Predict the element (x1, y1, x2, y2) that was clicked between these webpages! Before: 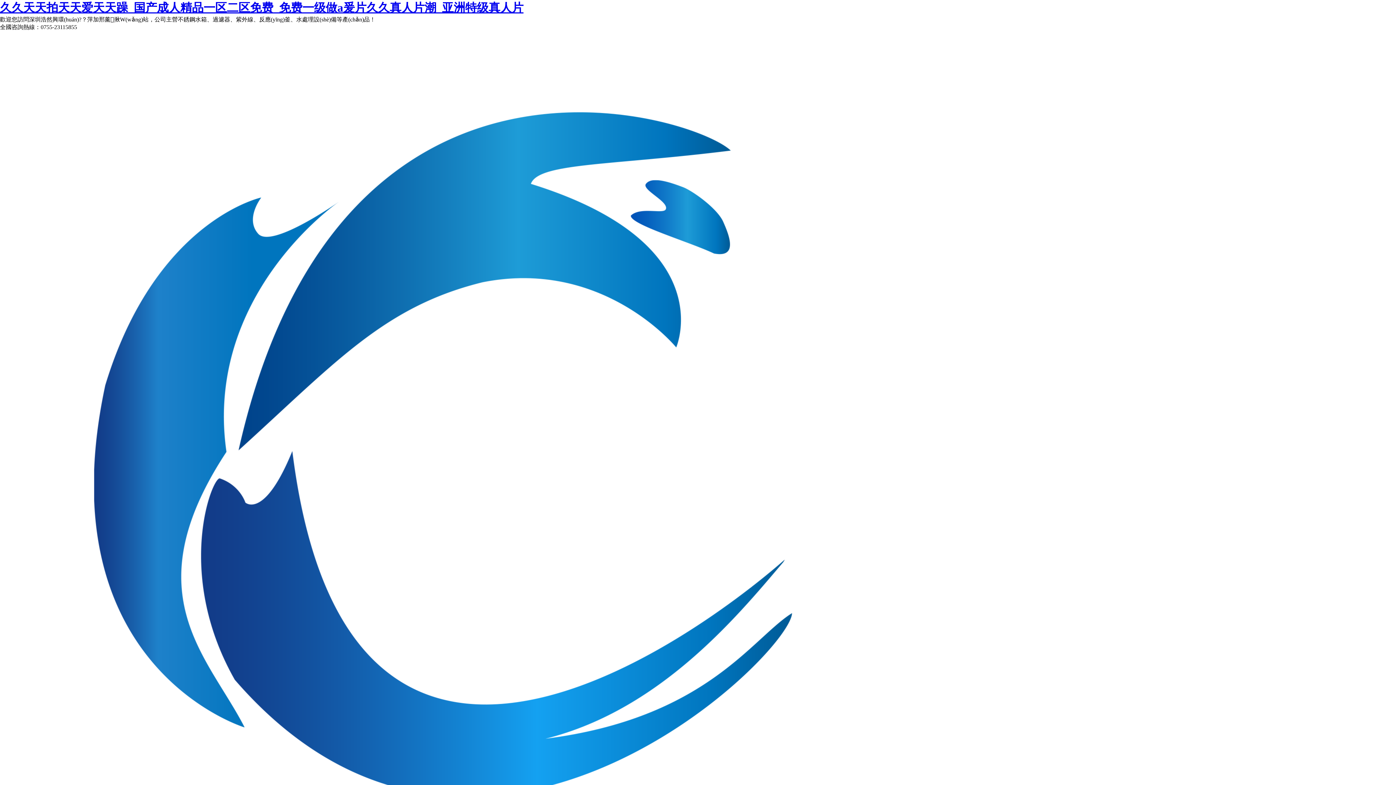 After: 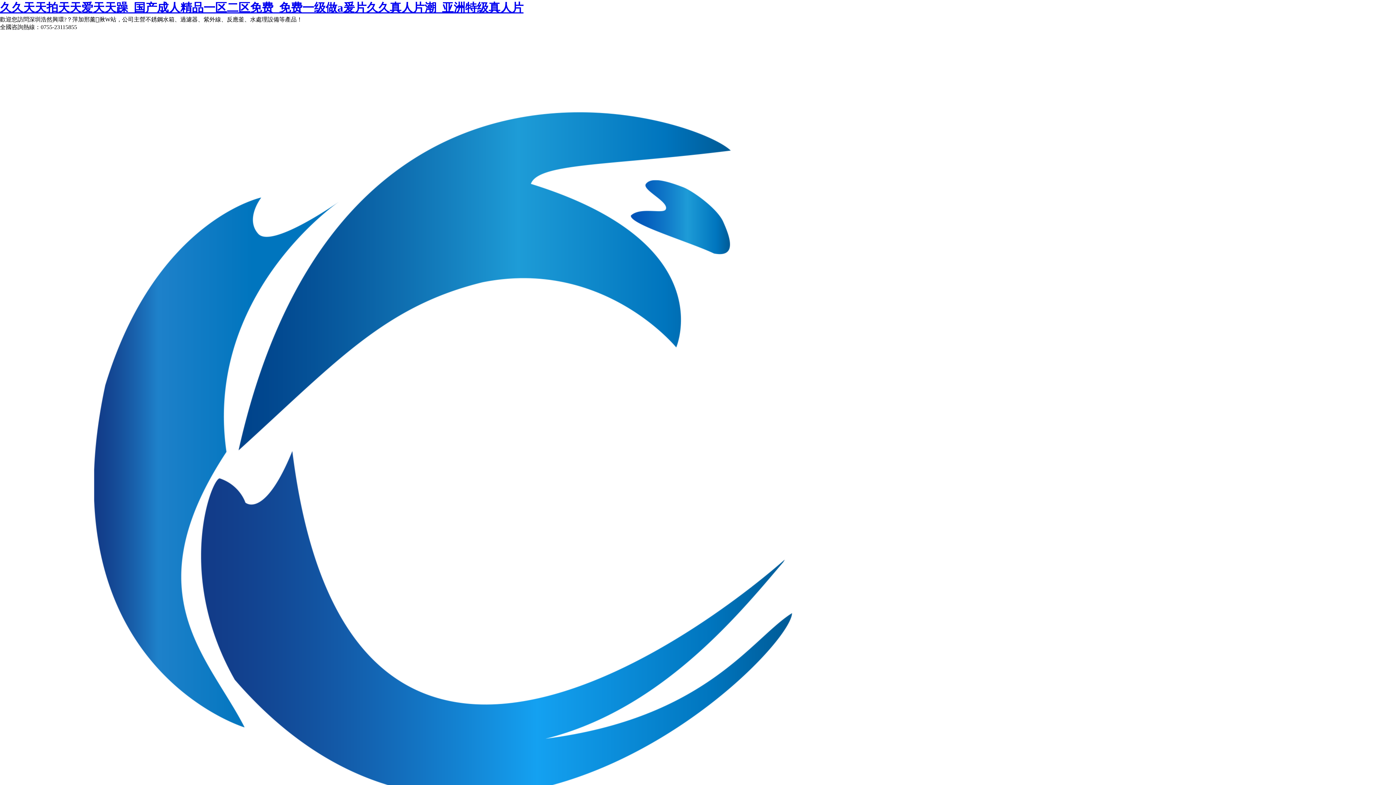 Action: bbox: (0, 1, 523, 14) label: 久久天天拍天天爱天天躁_国产成人精品一区二区免费_免费一级做a爰片久久真人片潮_亚洲特级真人片